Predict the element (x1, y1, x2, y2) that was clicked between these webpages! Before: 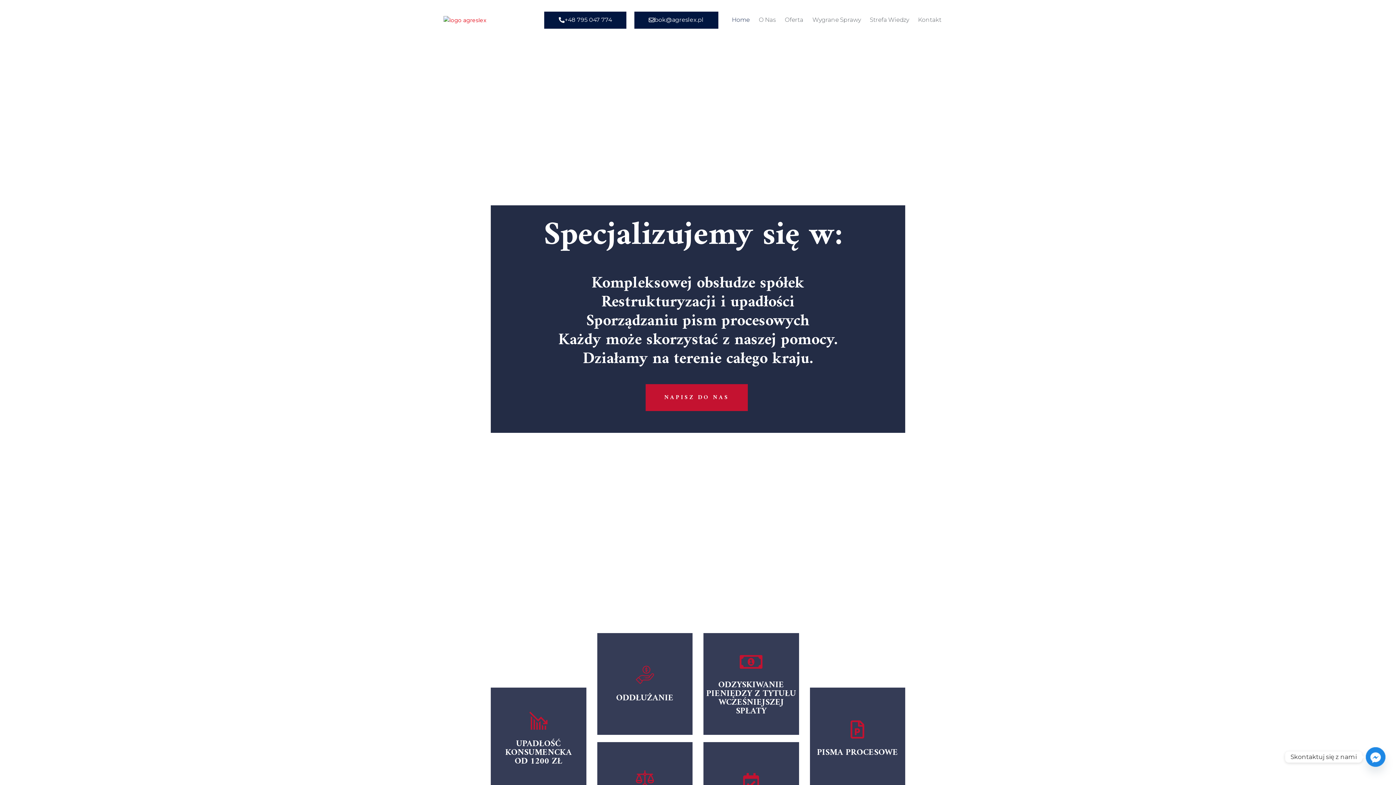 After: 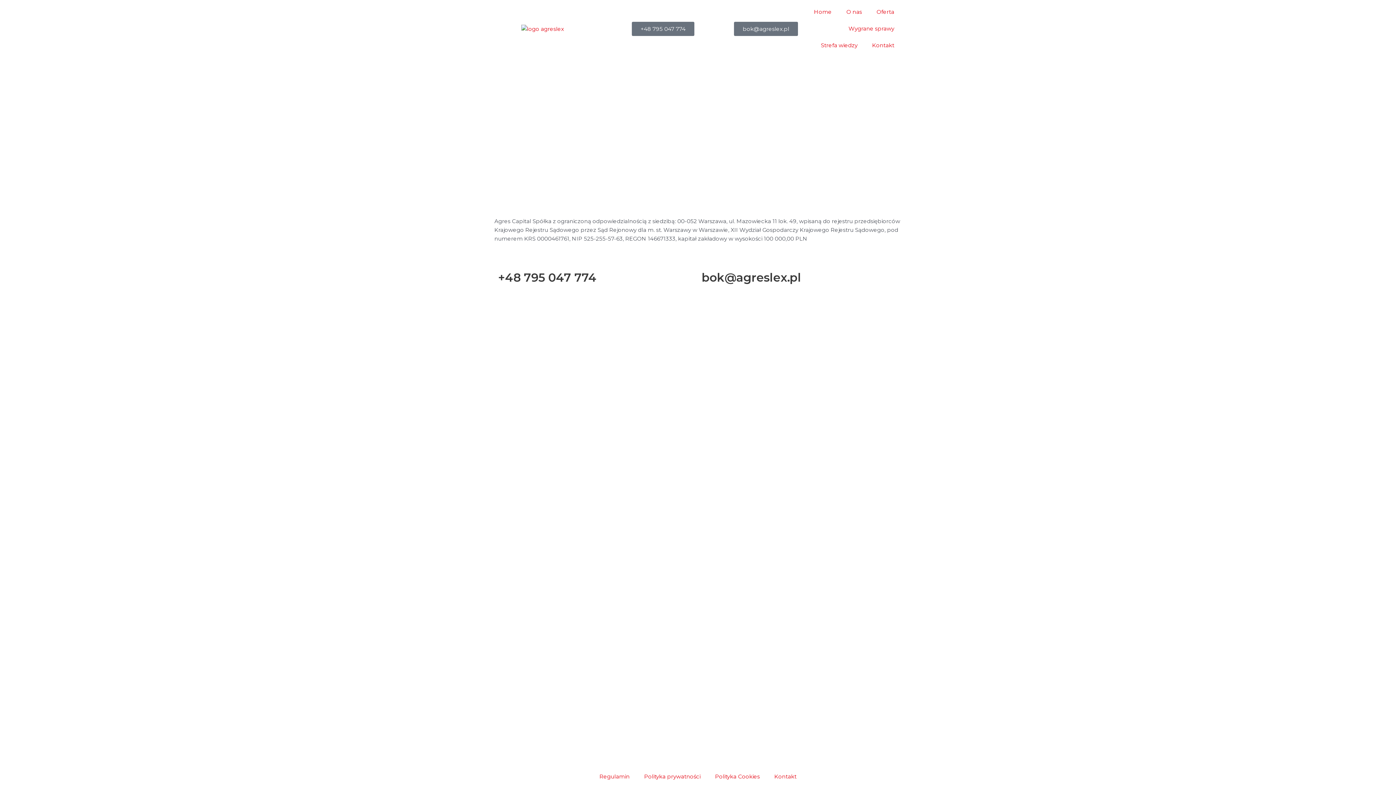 Action: bbox: (777, 11, 810, 28) label: Oferta